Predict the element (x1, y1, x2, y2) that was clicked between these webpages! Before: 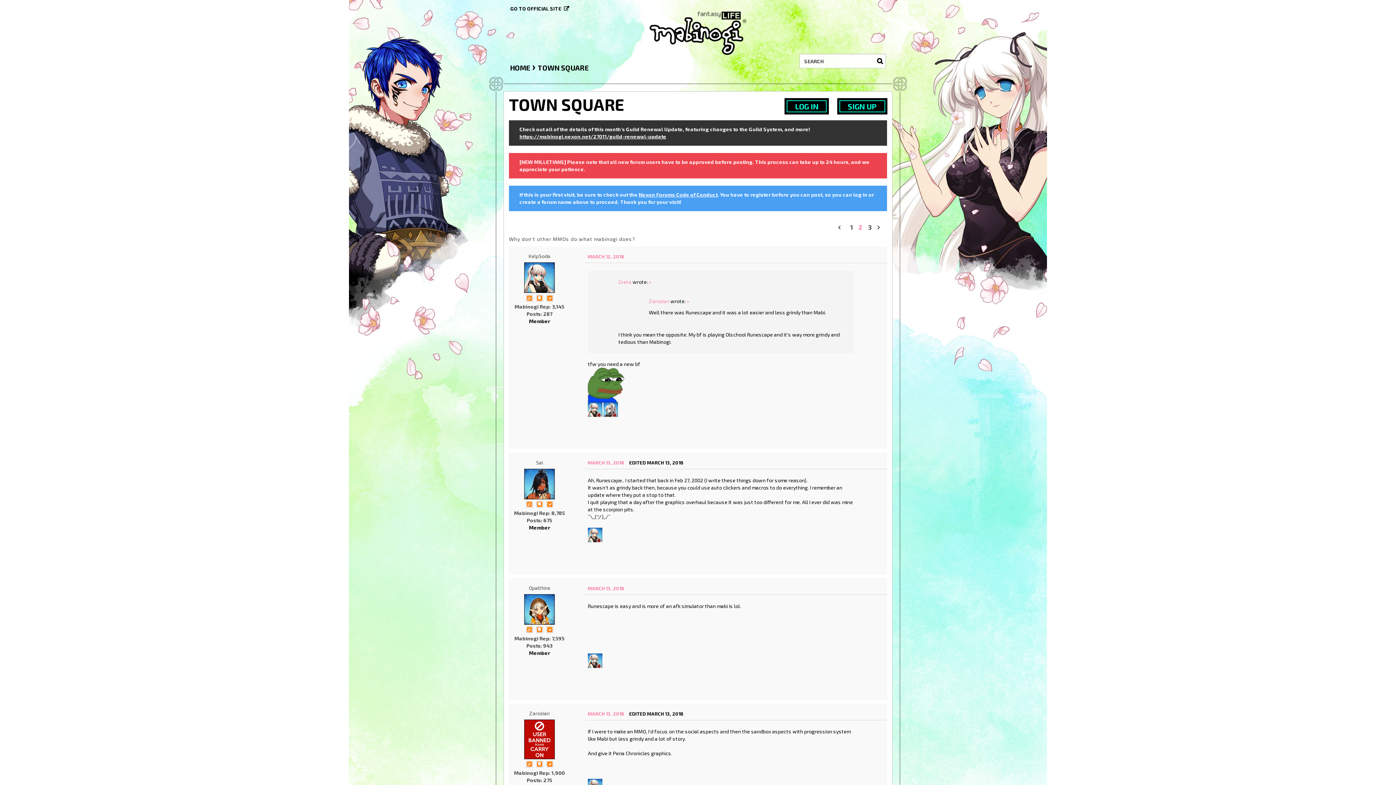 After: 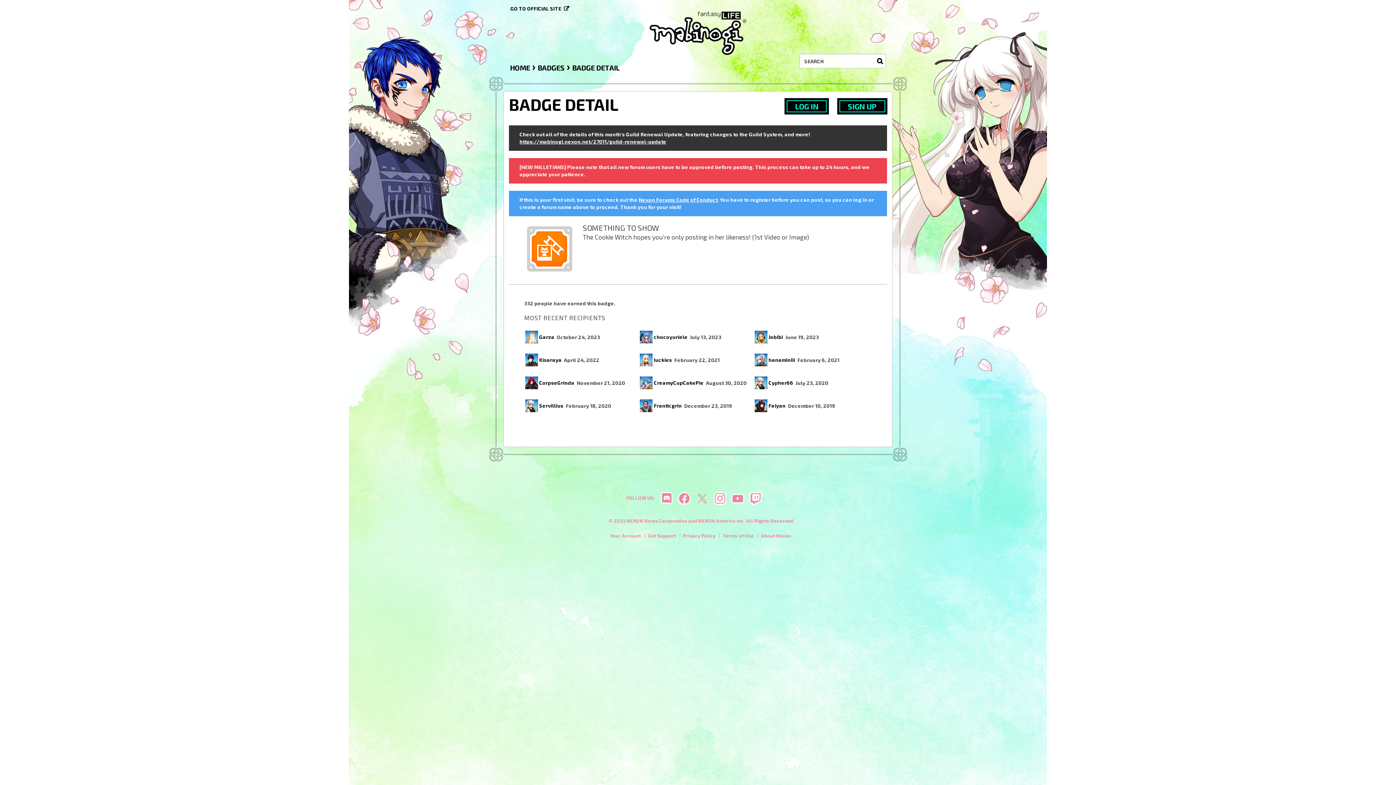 Action: bbox: (524, 626, 534, 632)